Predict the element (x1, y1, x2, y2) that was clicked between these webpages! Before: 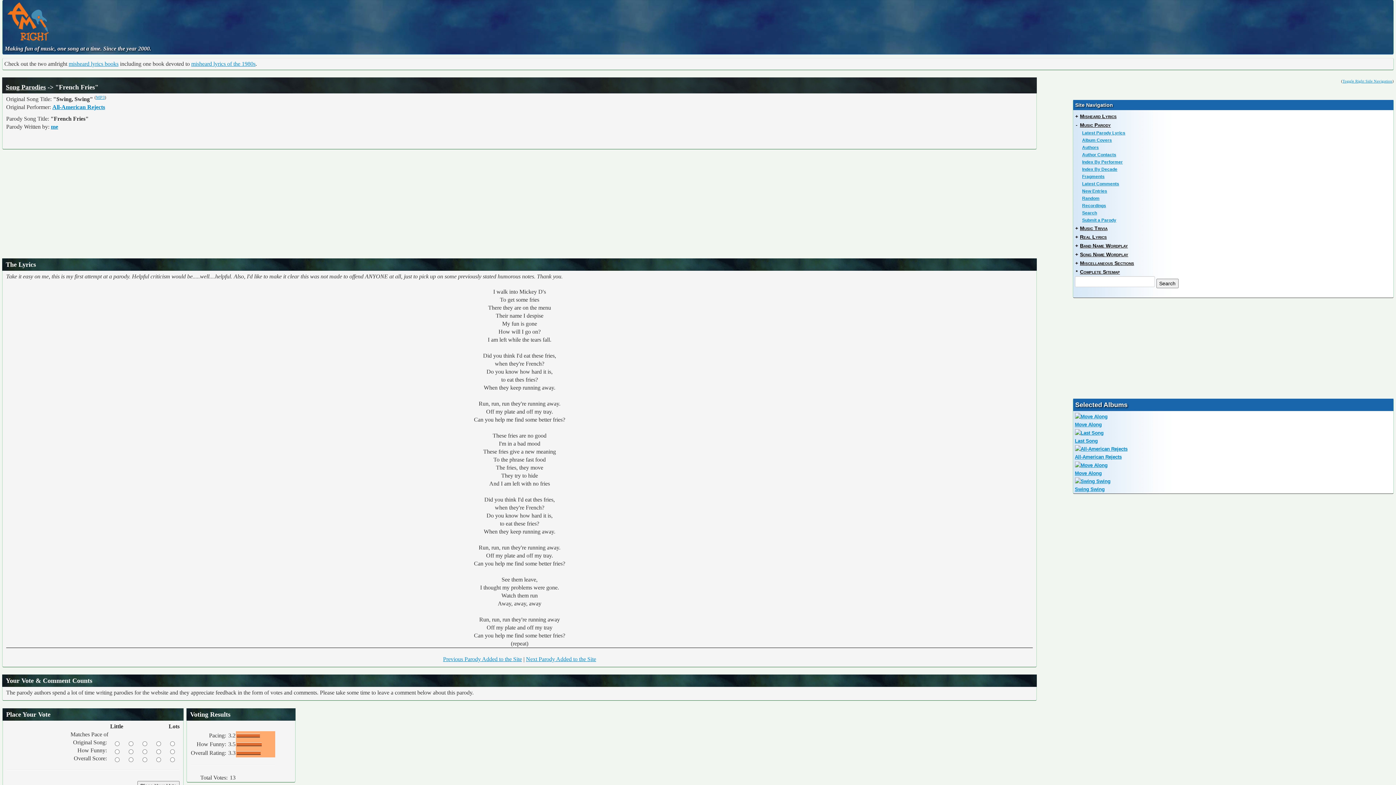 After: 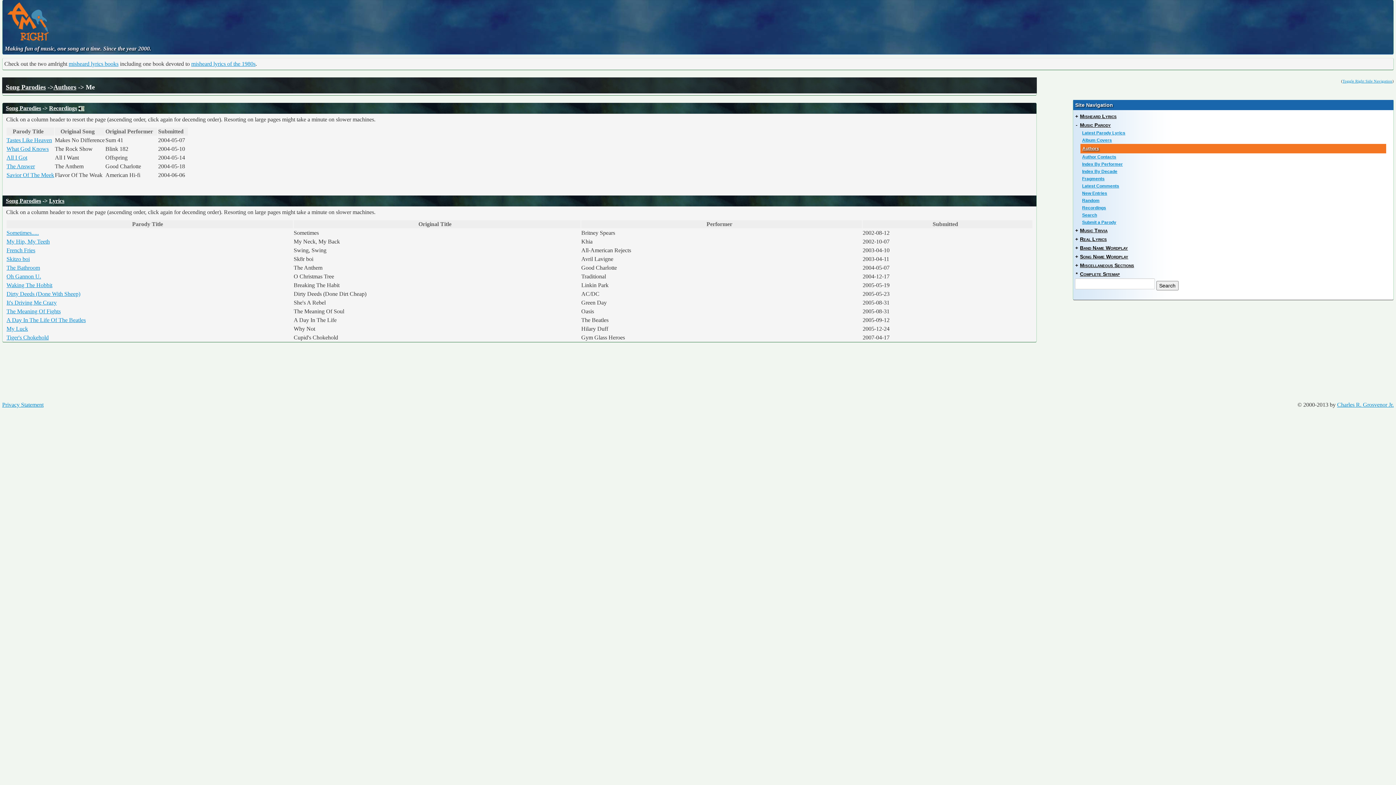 Action: bbox: (50, 123, 58, 129) label: me